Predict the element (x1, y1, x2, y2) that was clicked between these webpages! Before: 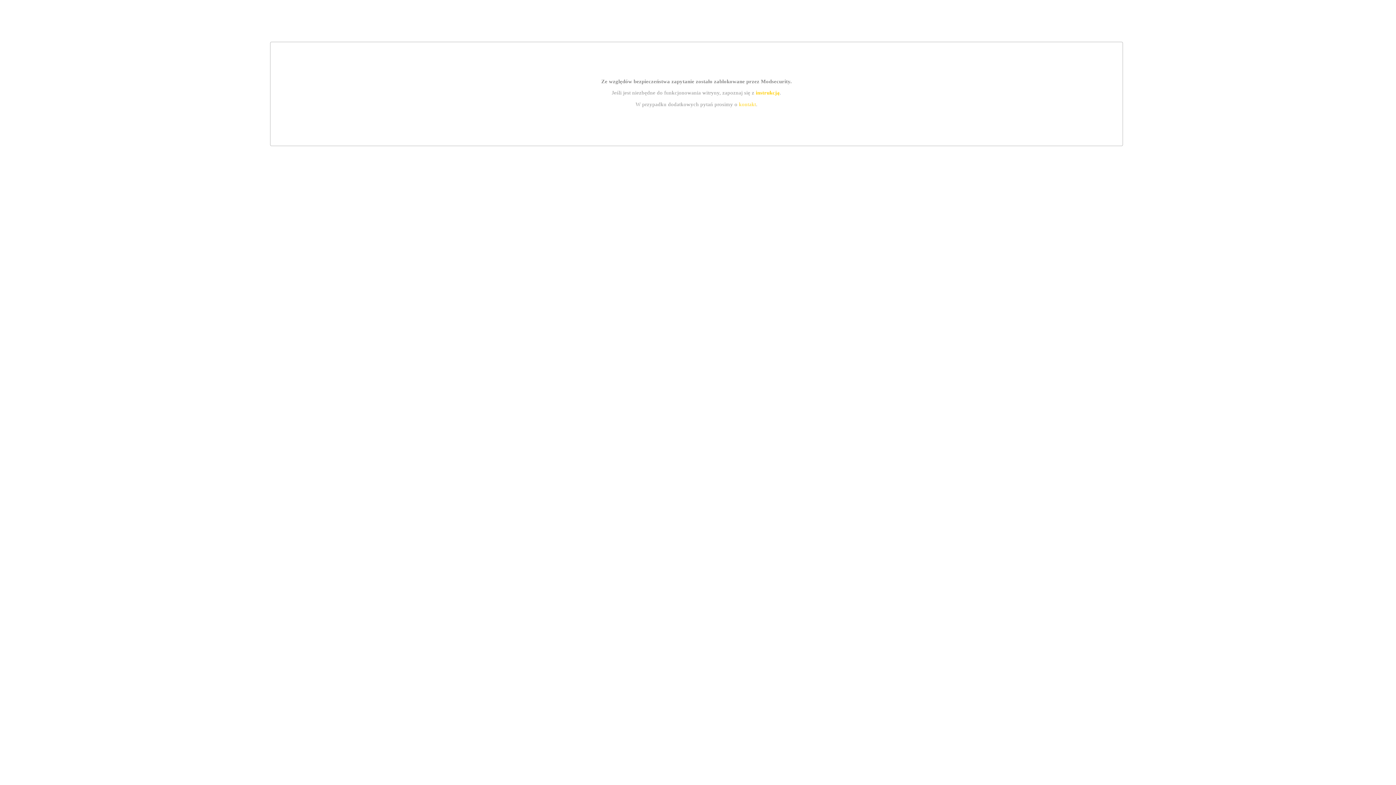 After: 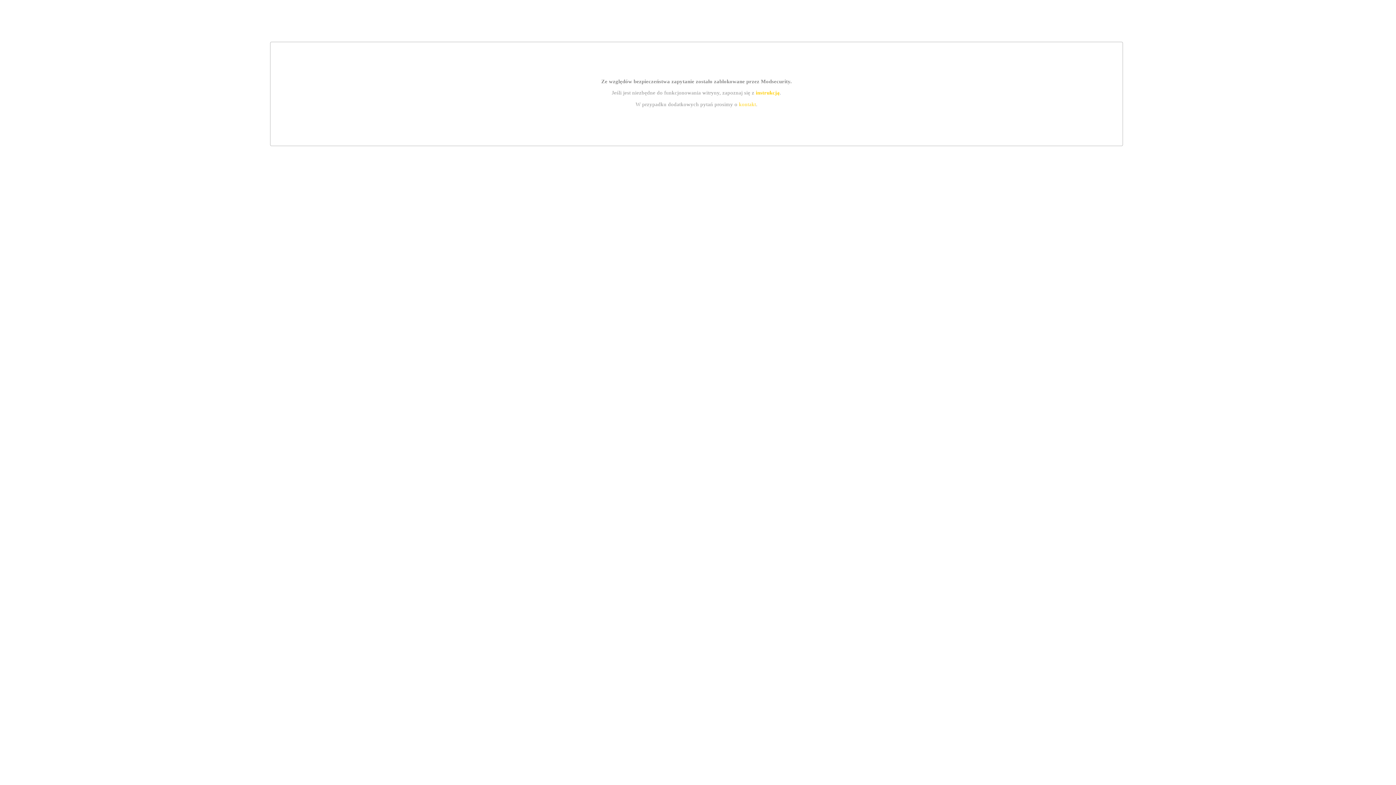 Action: label: instrukcją bbox: (755, 89, 779, 95)